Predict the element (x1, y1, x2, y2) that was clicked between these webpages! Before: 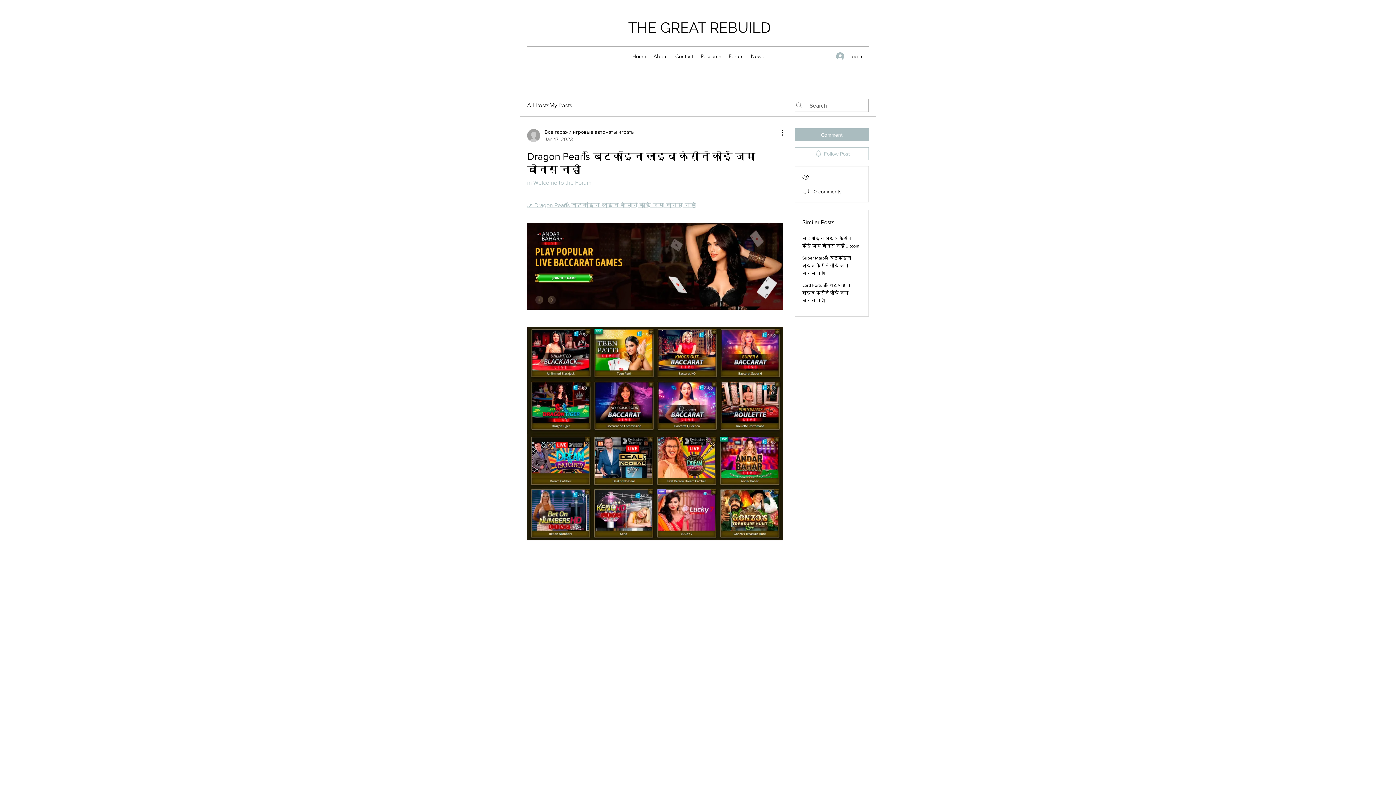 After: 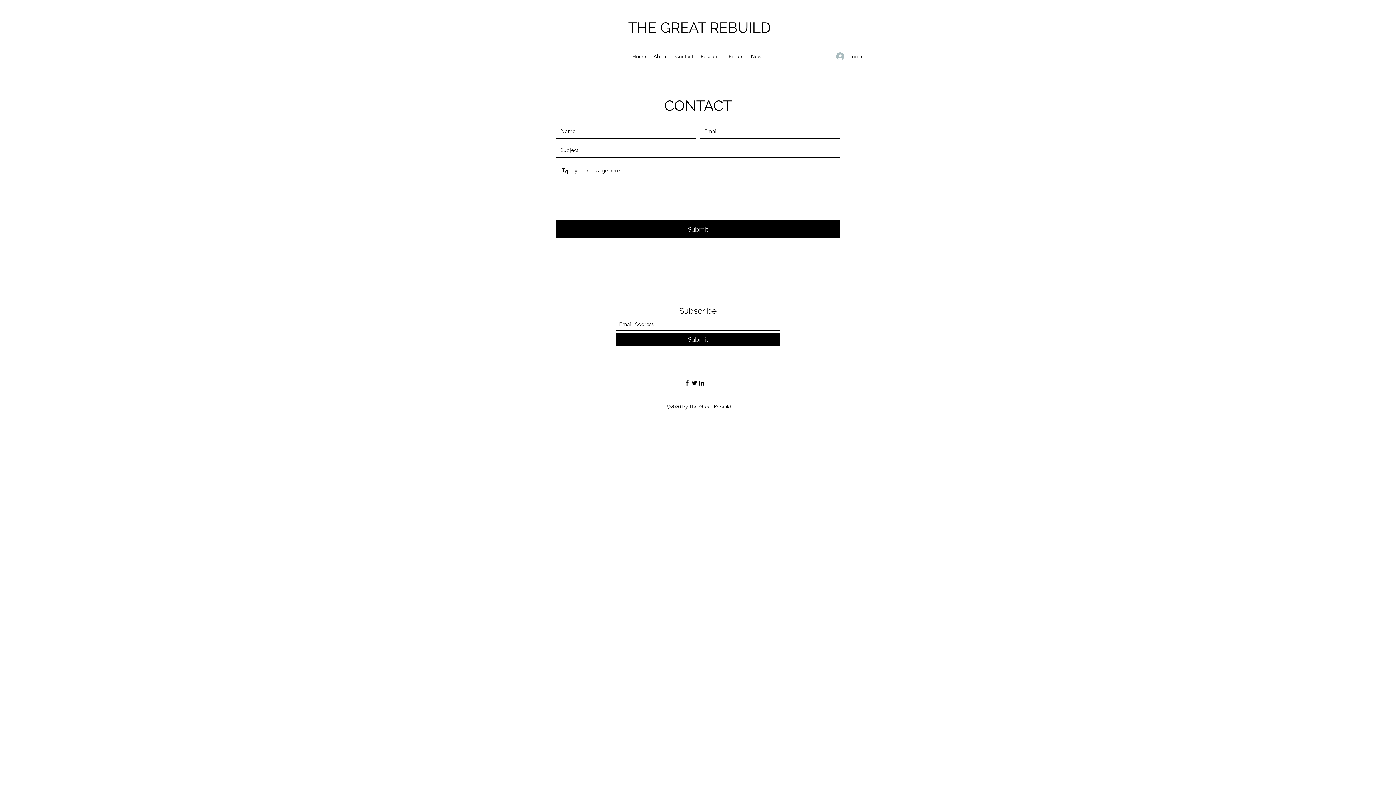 Action: bbox: (671, 50, 697, 61) label: Contact